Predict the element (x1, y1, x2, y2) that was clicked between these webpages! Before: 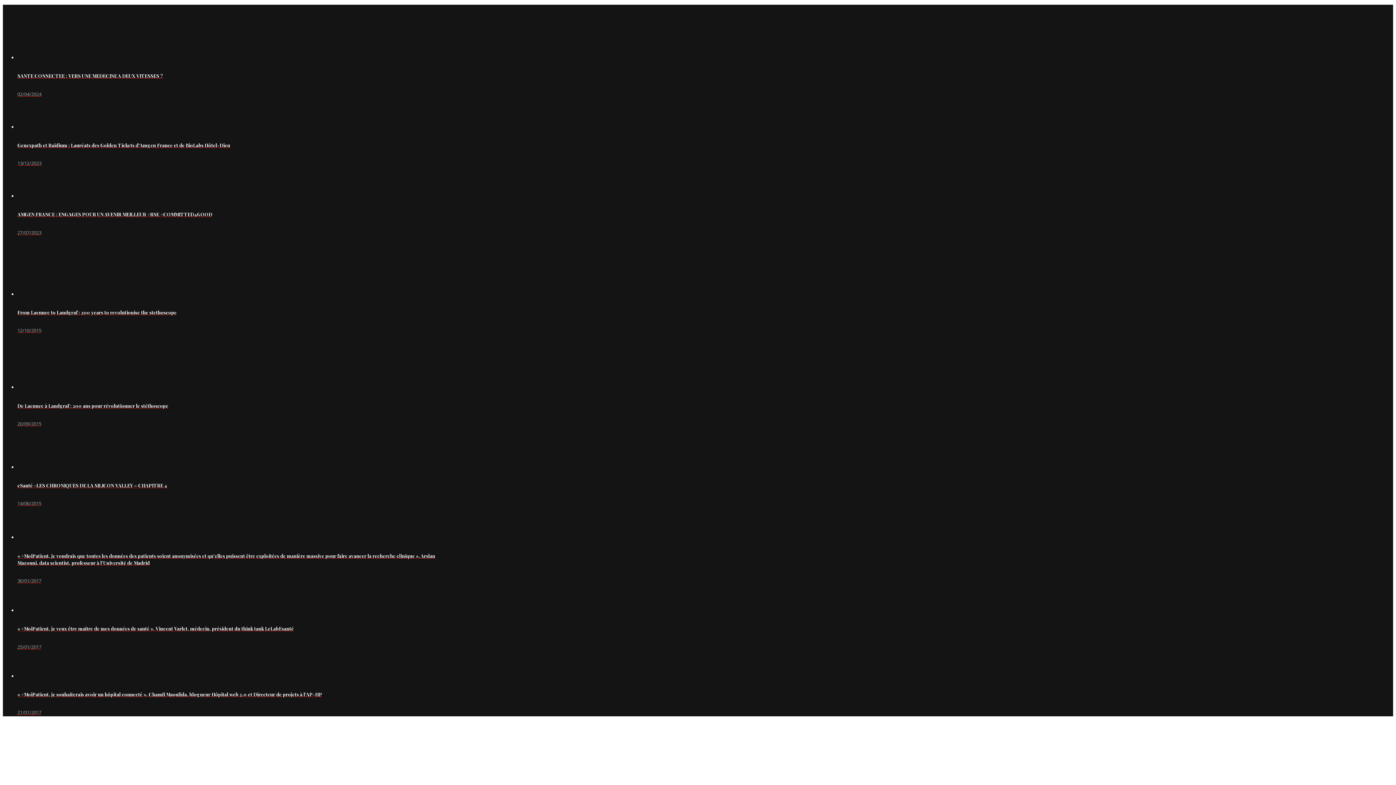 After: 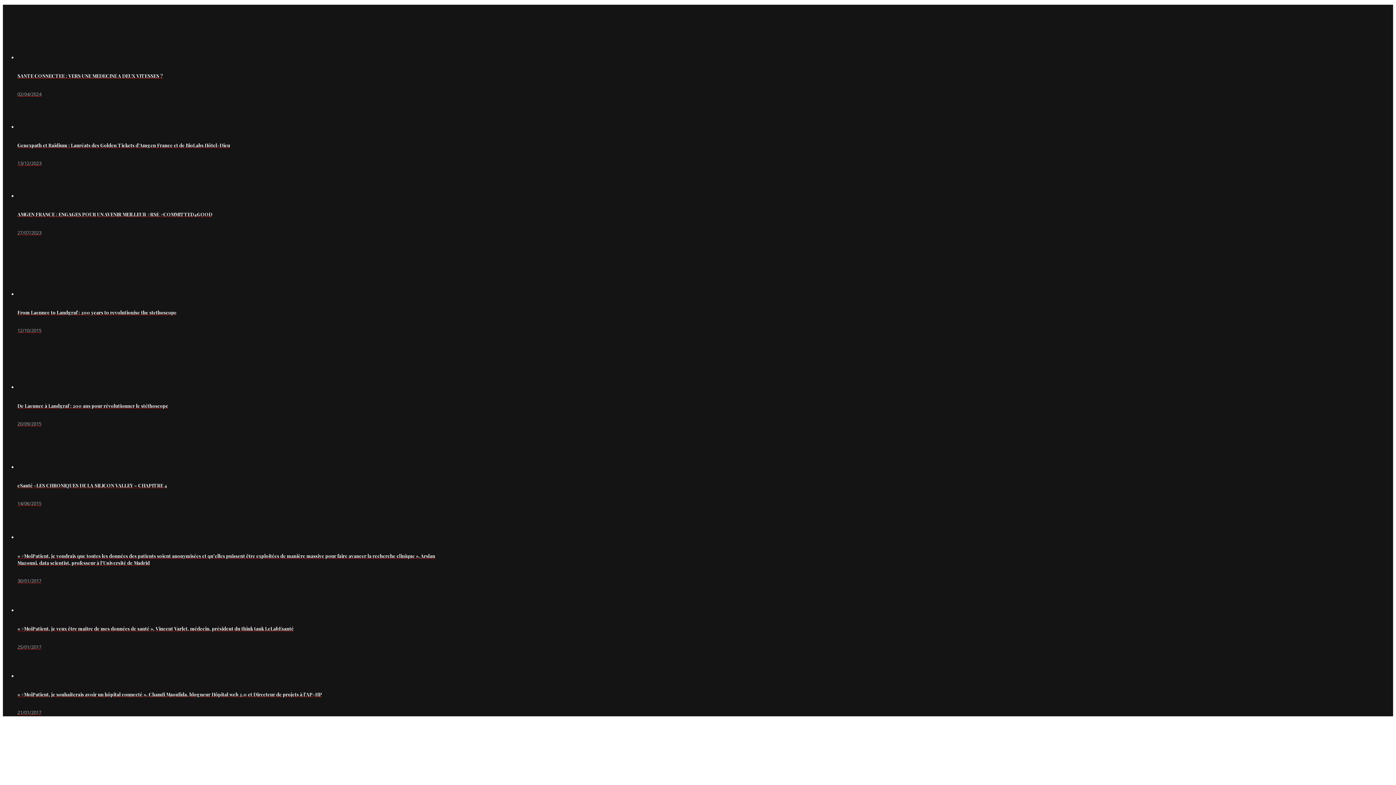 Action: label: « #MoiPatient, je voudrais que toutes les données des patients soient anonymisées et qu’elles puissent être exploitées de manière massive pour faire avancer la recherche clinique », Arslan Mazouni, data scientist, professeur à l’Université de Madrid
30/01/2017 bbox: (17, 512, 439, 585)